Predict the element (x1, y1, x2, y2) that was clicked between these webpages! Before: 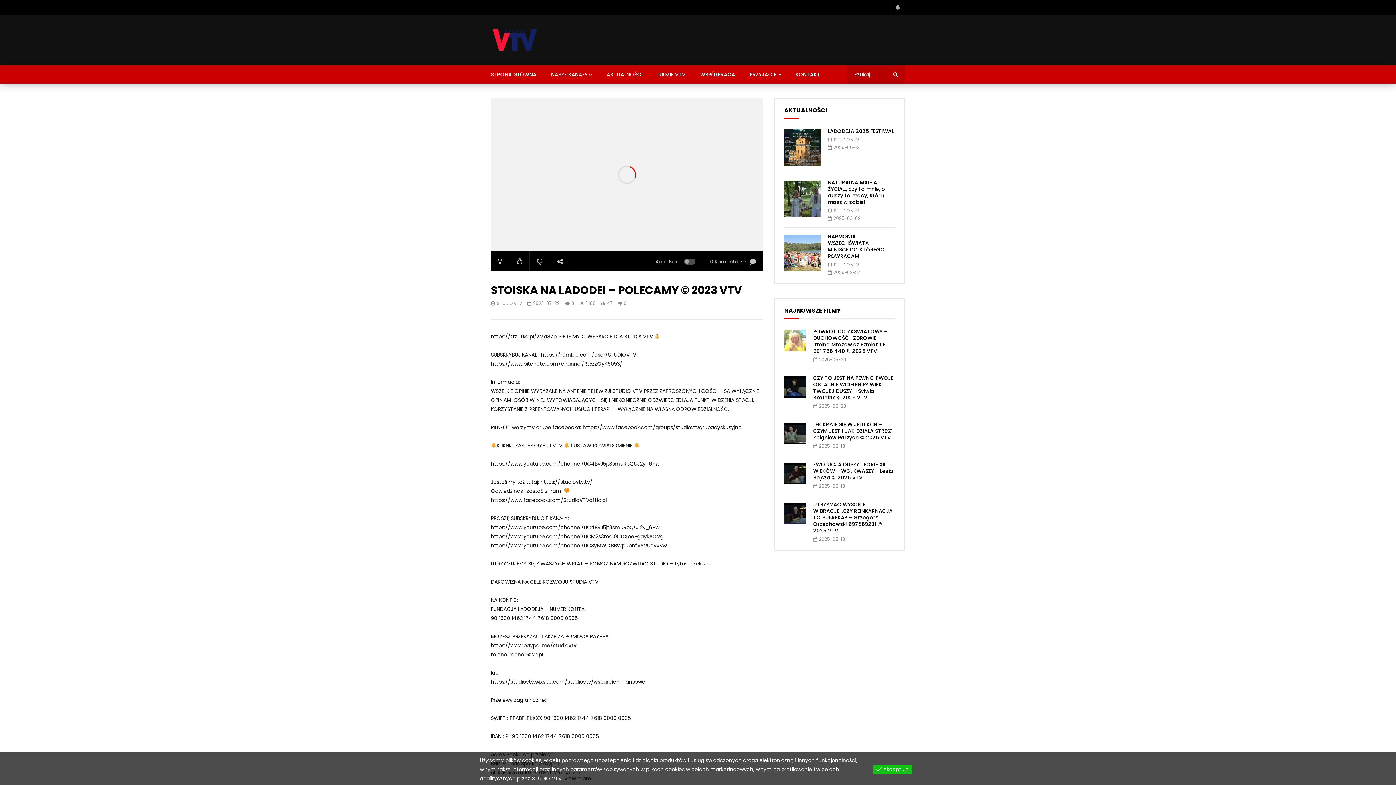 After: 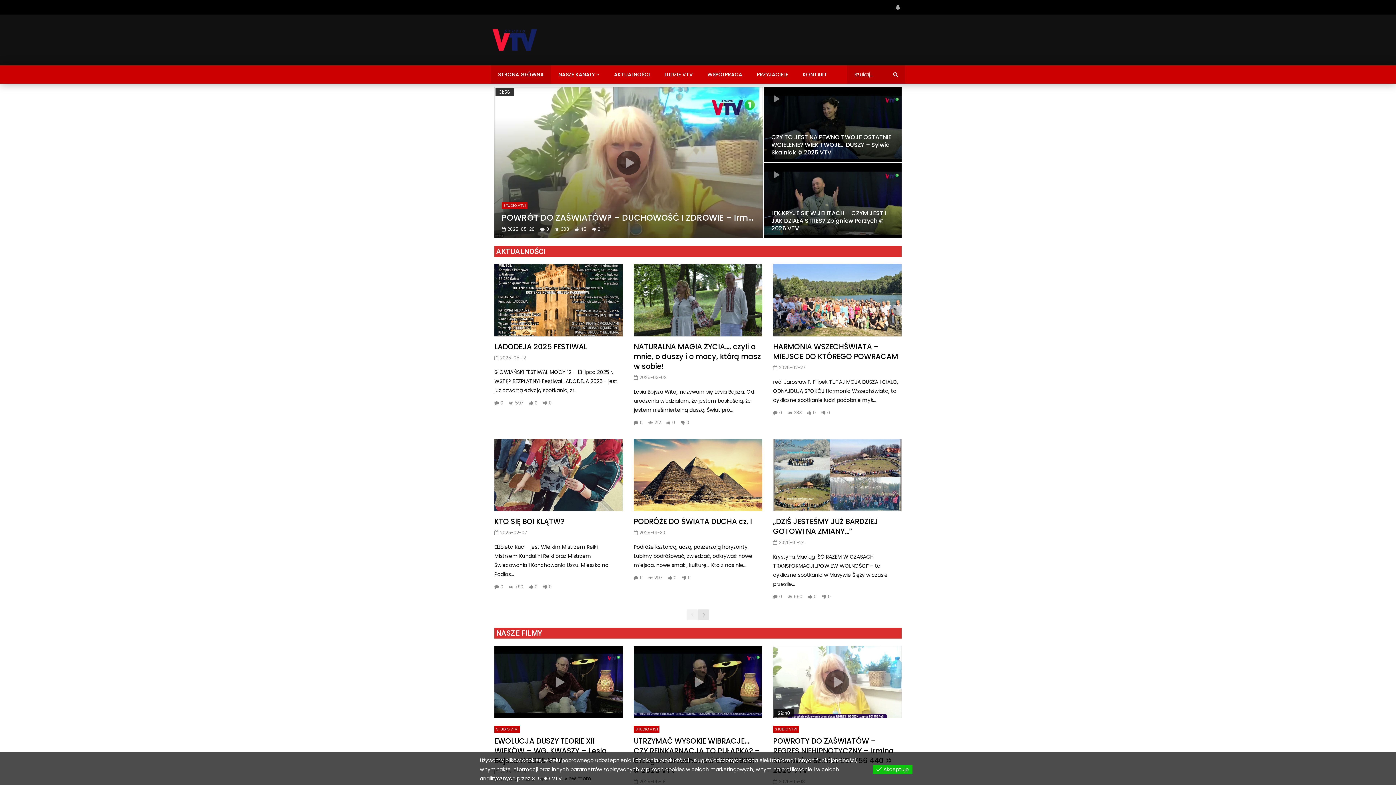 Action: bbox: (490, 27, 539, 52)